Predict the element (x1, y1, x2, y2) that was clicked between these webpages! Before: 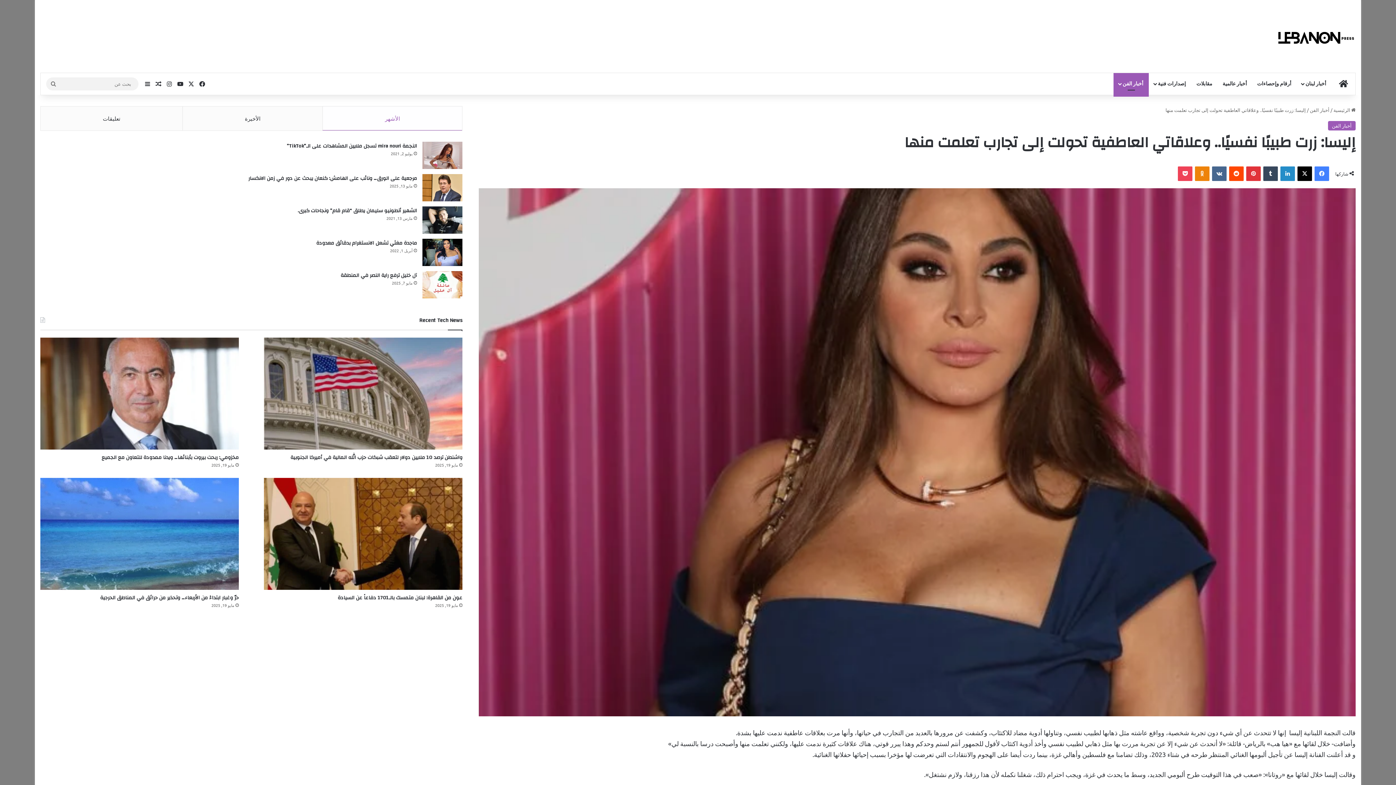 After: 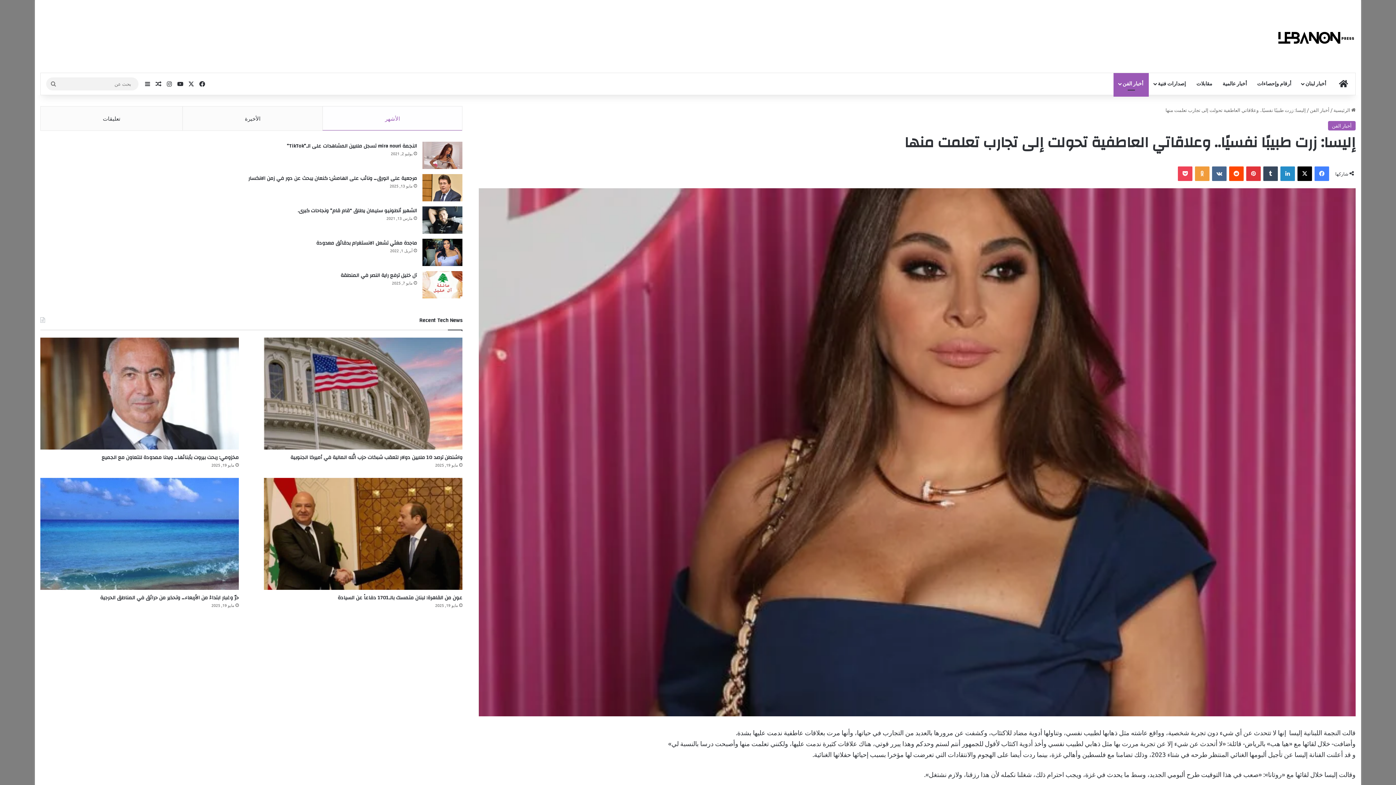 Action: label: Odnoklassniki bbox: (1195, 166, 1209, 181)